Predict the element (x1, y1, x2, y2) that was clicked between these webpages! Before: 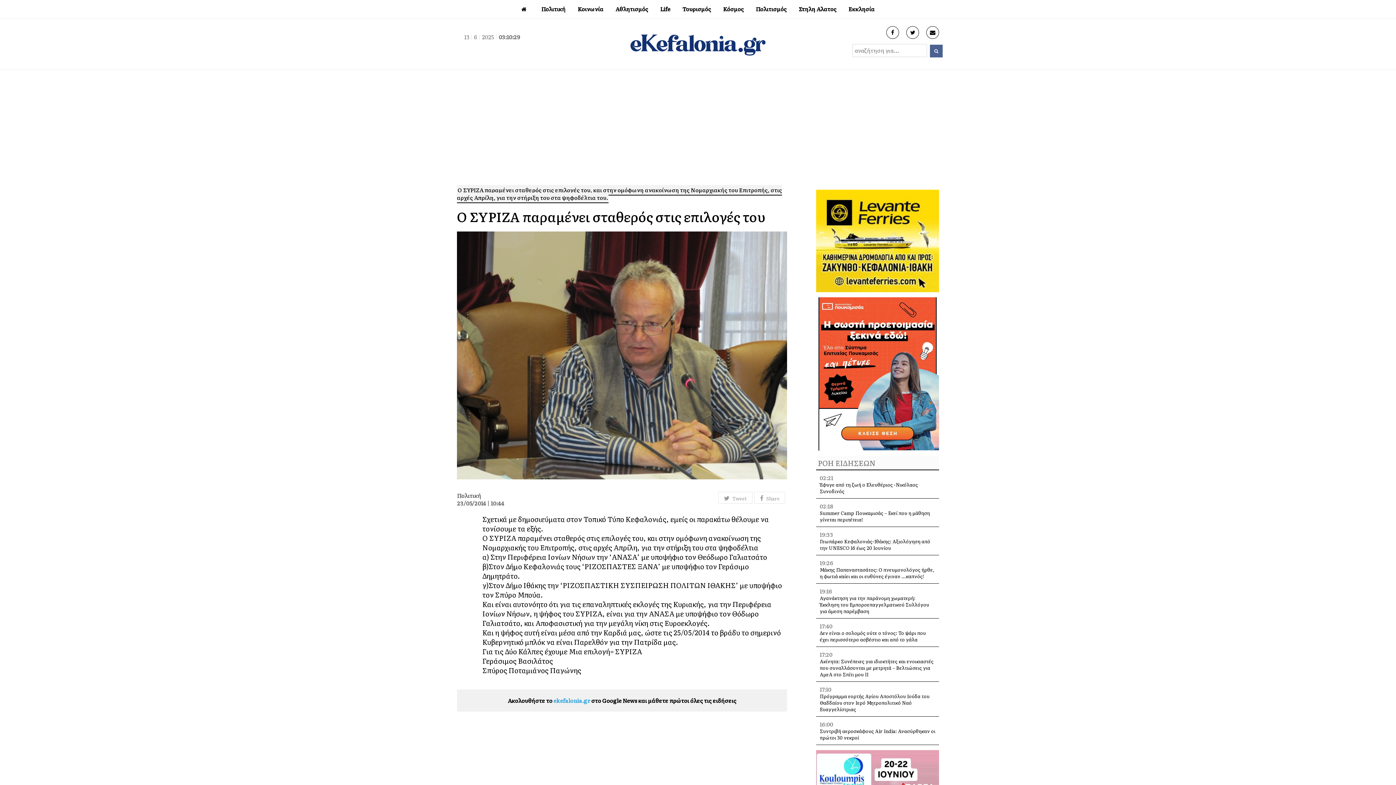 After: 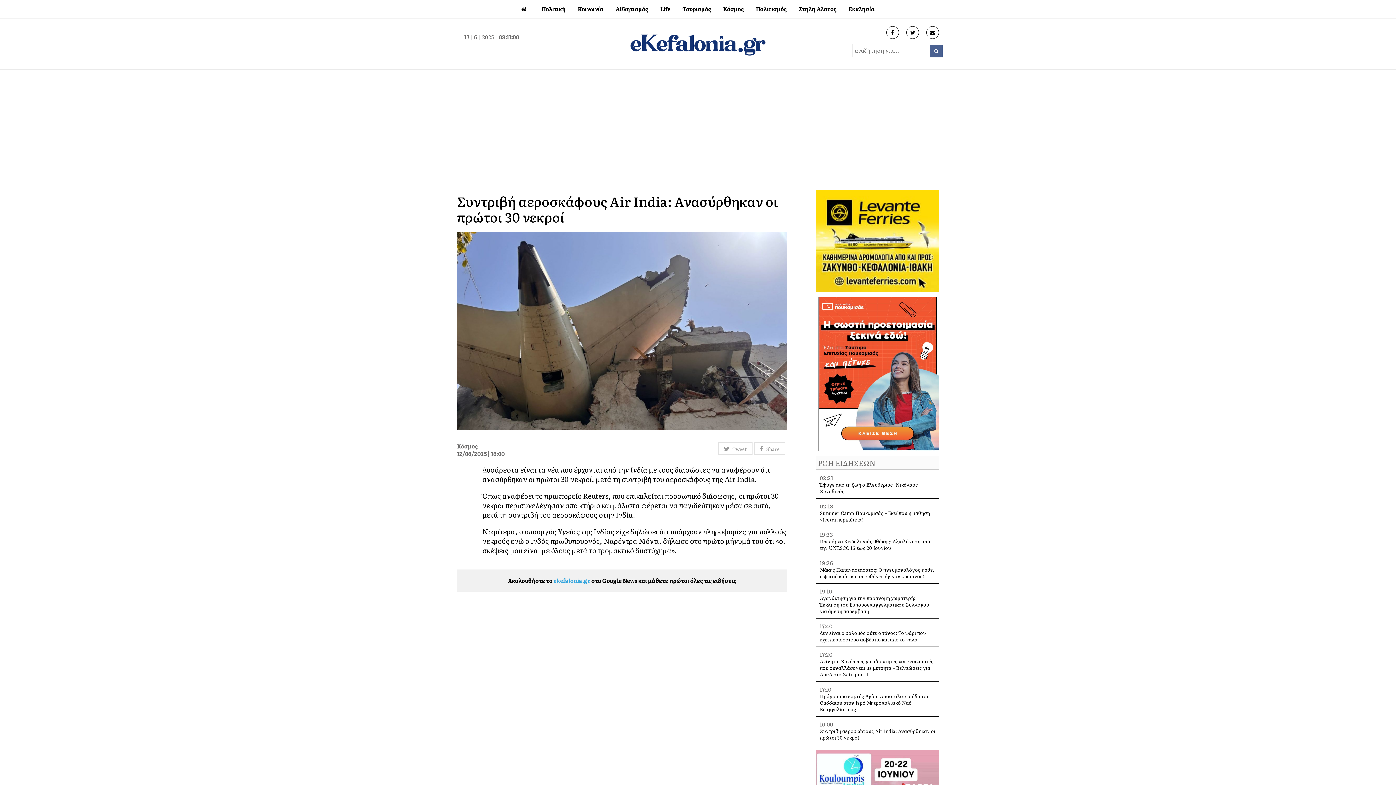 Action: bbox: (819, 728, 935, 741) label: Συντριβή αεροσκάφους Air India: Ανασύρθηκαν οι πρώτοι 30 νεκροί